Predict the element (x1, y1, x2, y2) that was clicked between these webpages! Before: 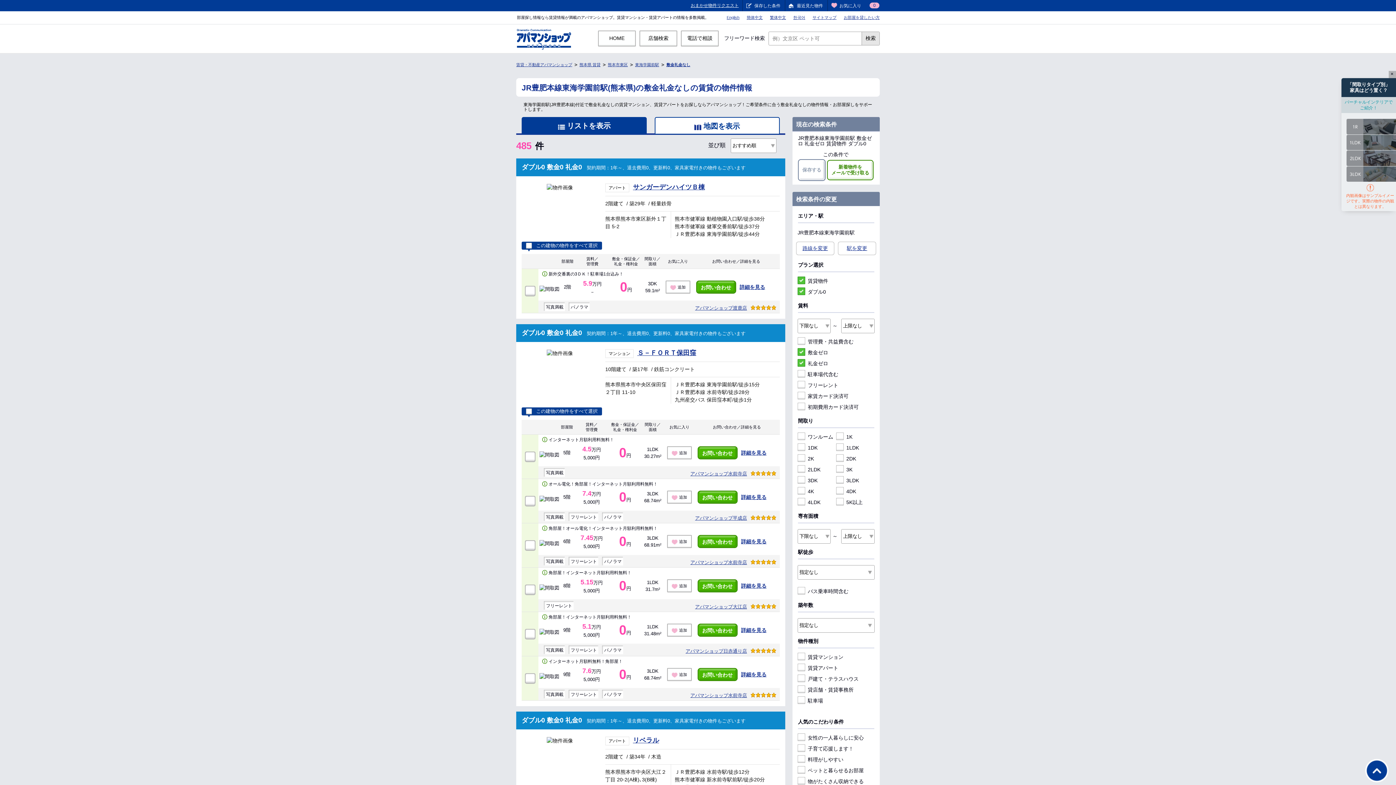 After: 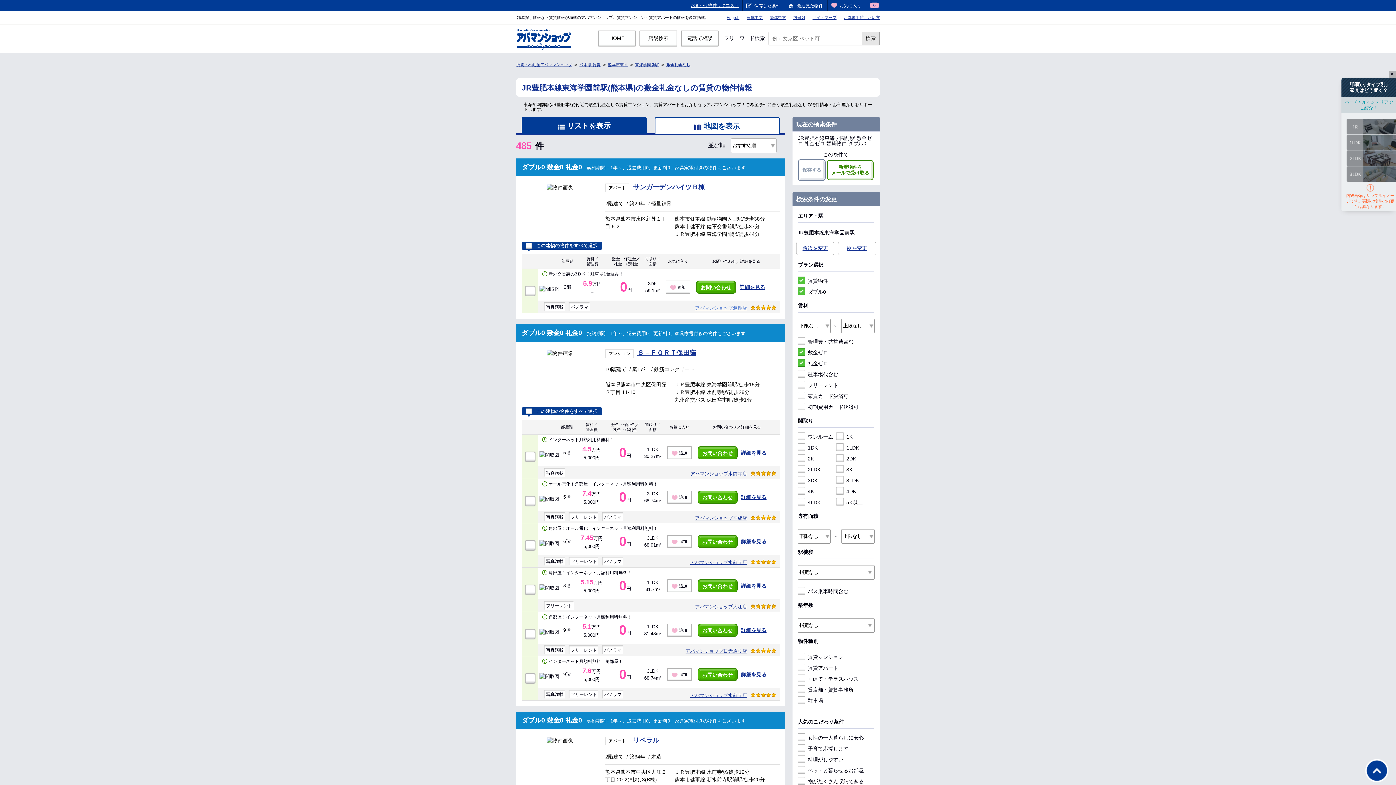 Action: label: アパマンショップ渡鹿店 bbox: (695, 305, 747, 310)